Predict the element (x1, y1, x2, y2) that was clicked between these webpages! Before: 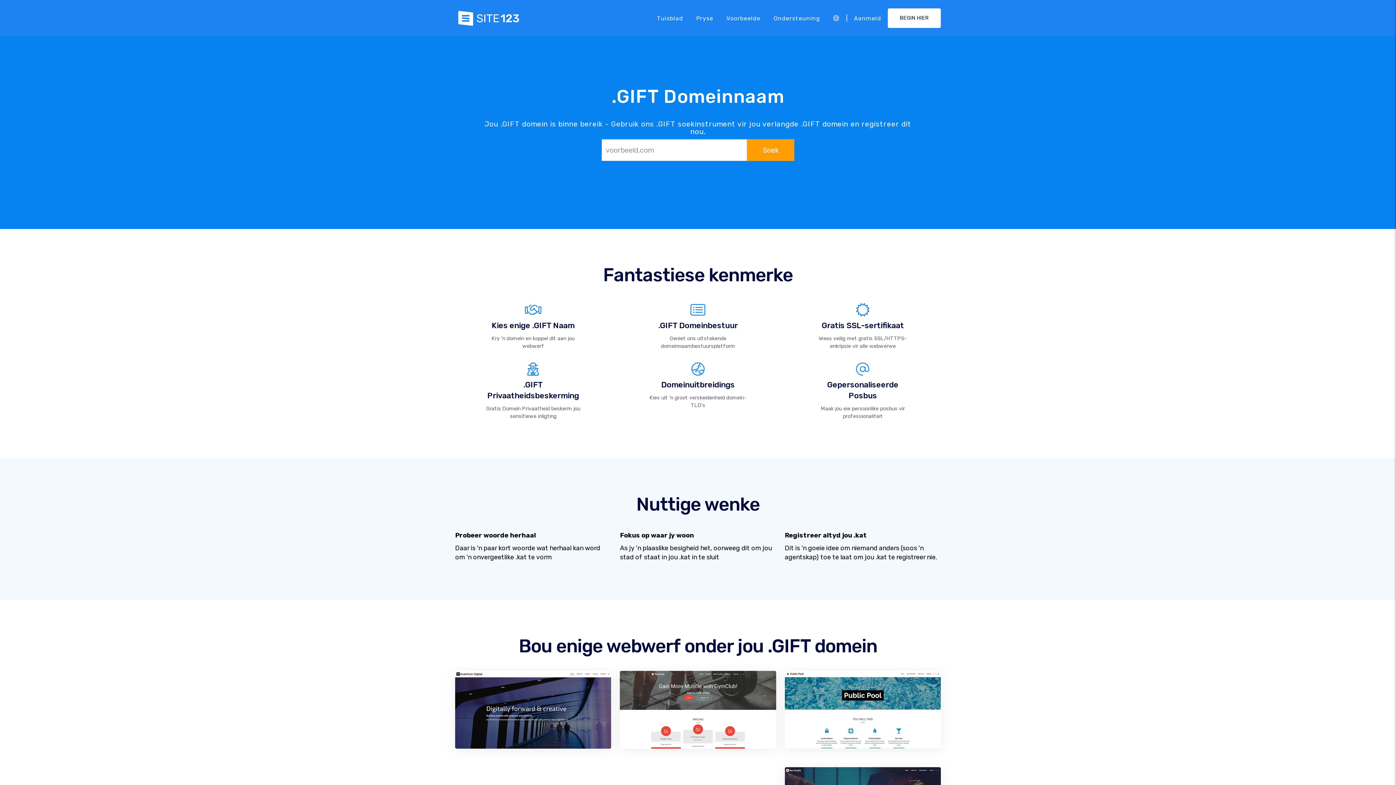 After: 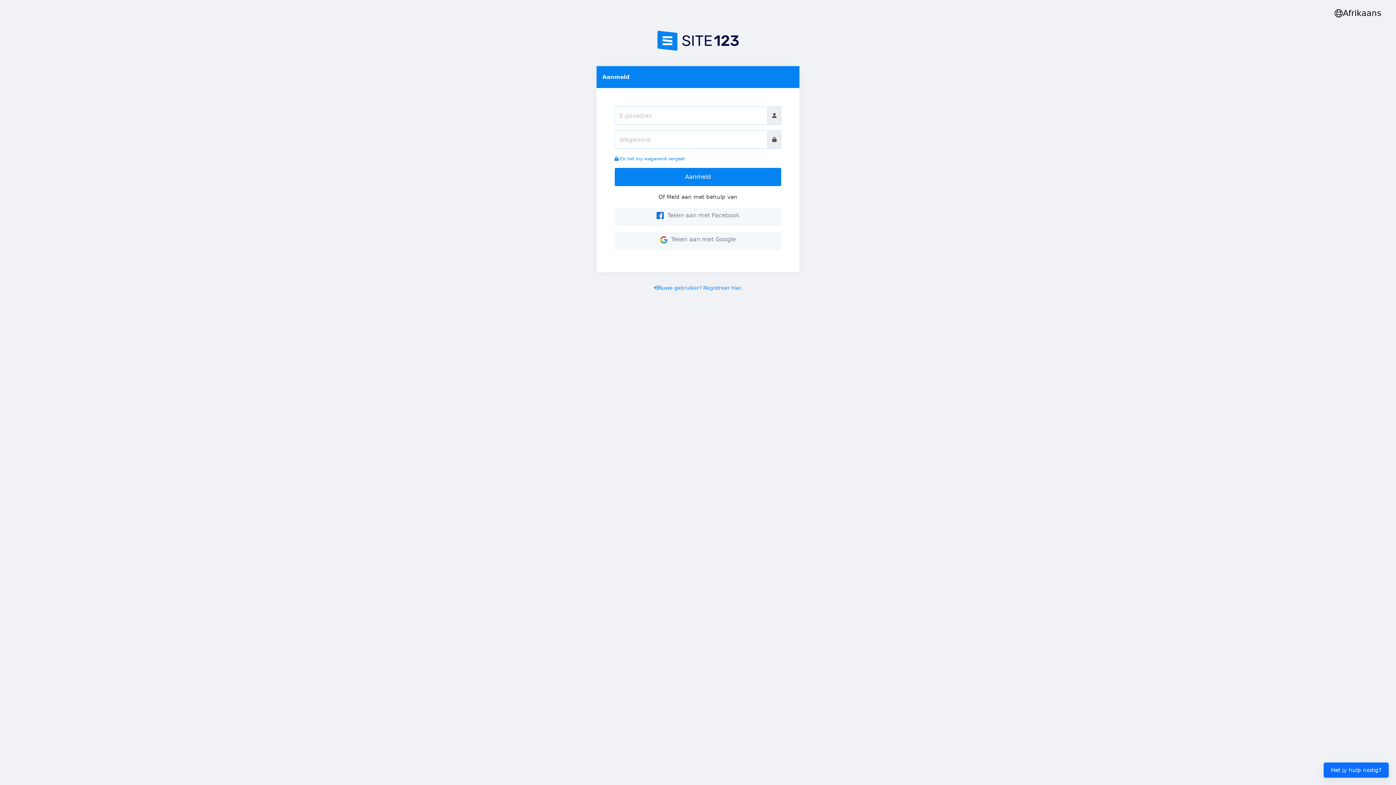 Action: label: Aanmeld bbox: (847, 11, 887, 25)